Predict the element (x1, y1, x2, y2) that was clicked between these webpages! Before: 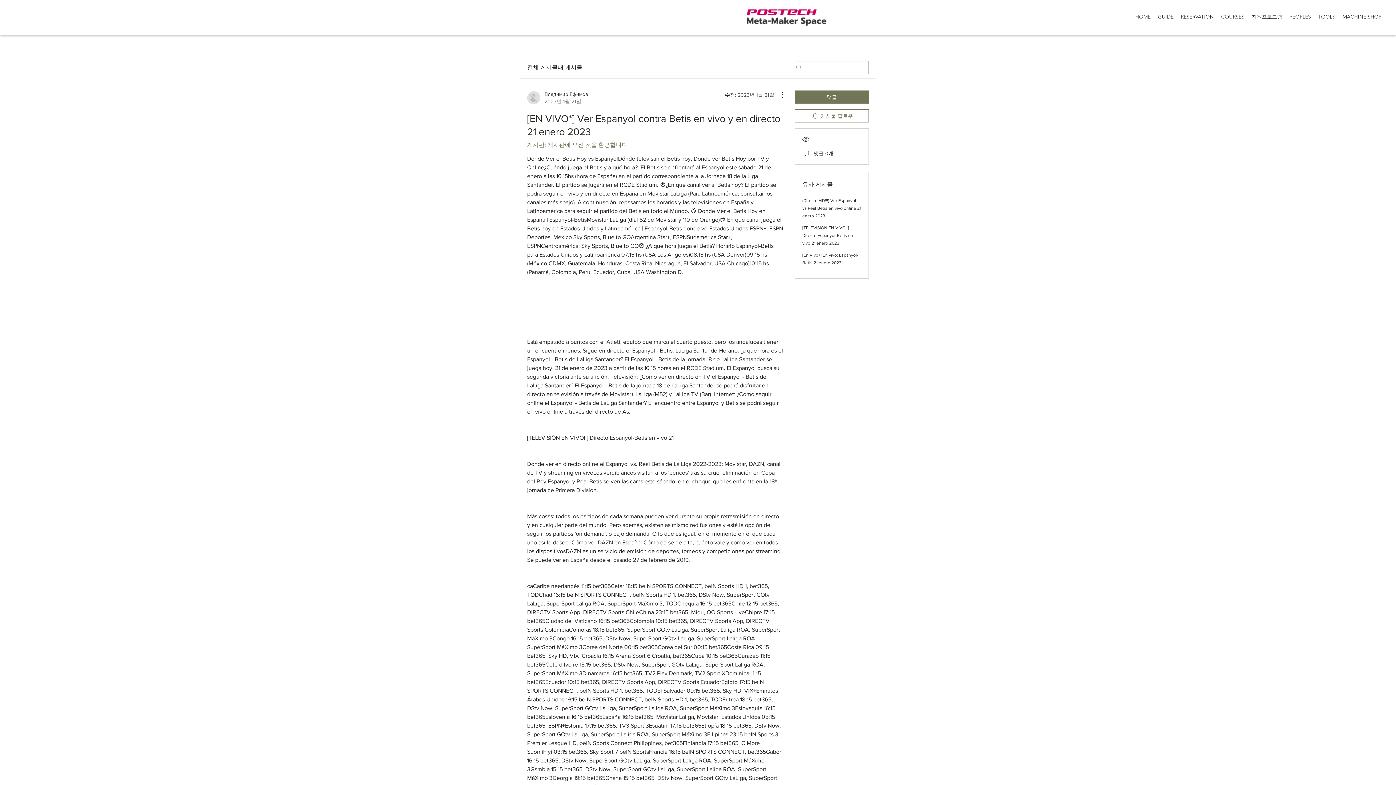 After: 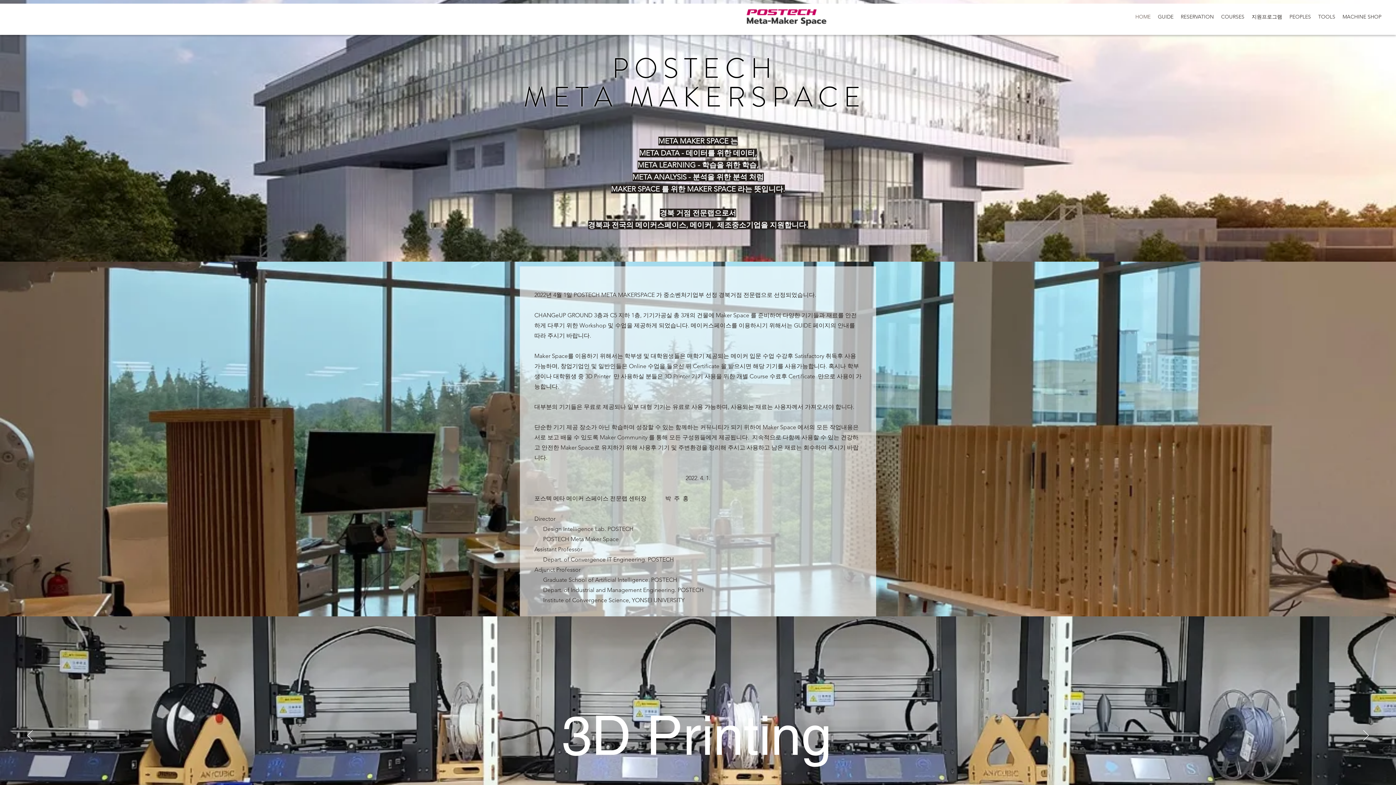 Action: bbox: (745, 7, 827, 25)